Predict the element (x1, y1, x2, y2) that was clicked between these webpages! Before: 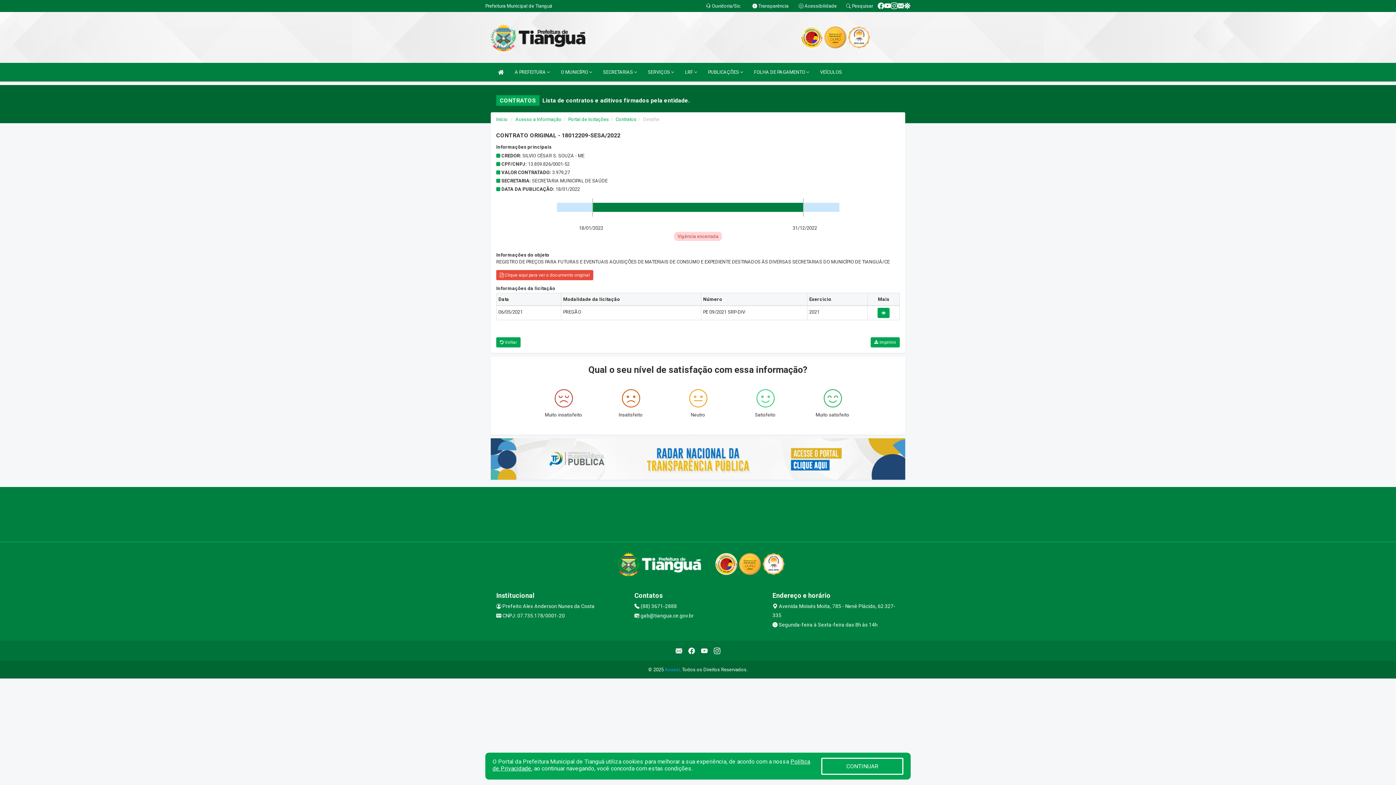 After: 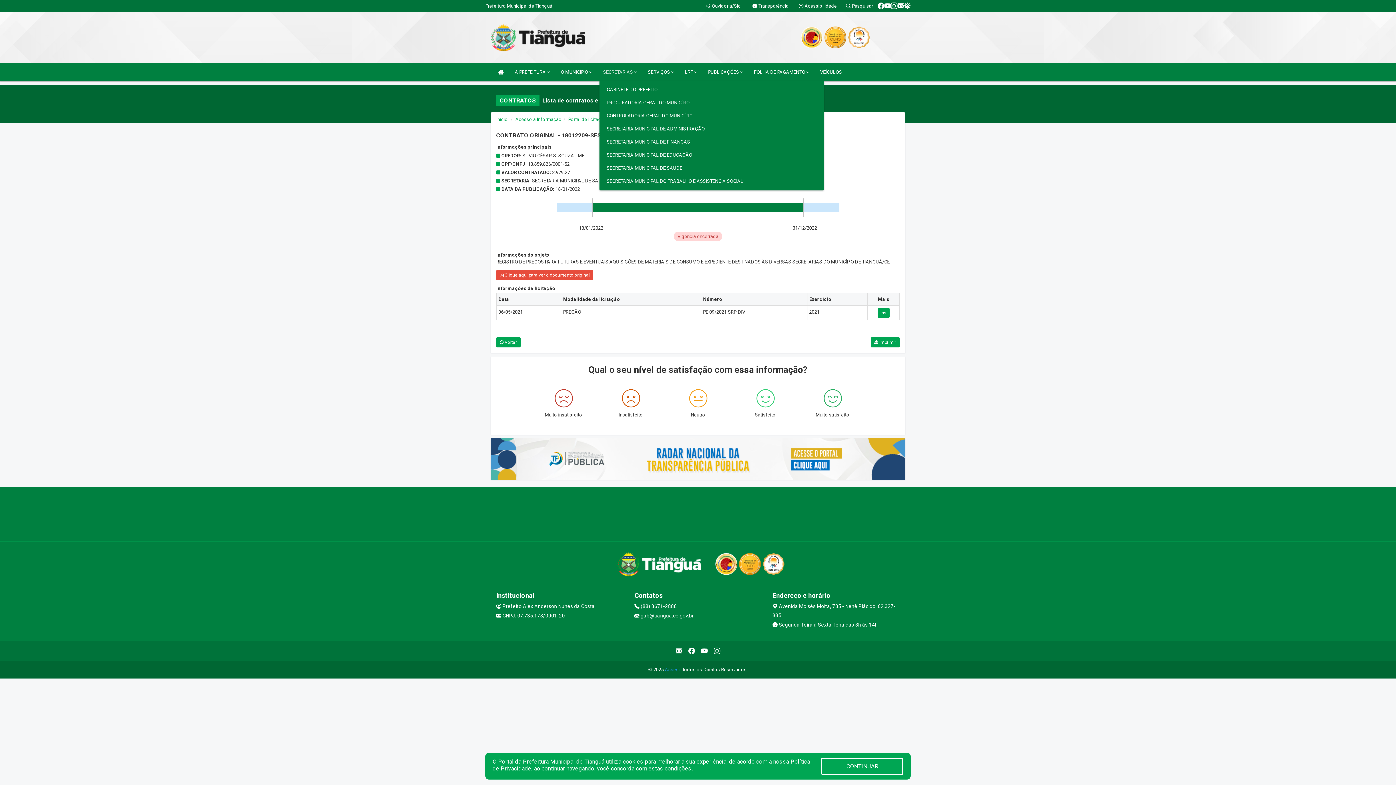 Action: label: SECRETARIAS  bbox: (599, 62, 640, 81)